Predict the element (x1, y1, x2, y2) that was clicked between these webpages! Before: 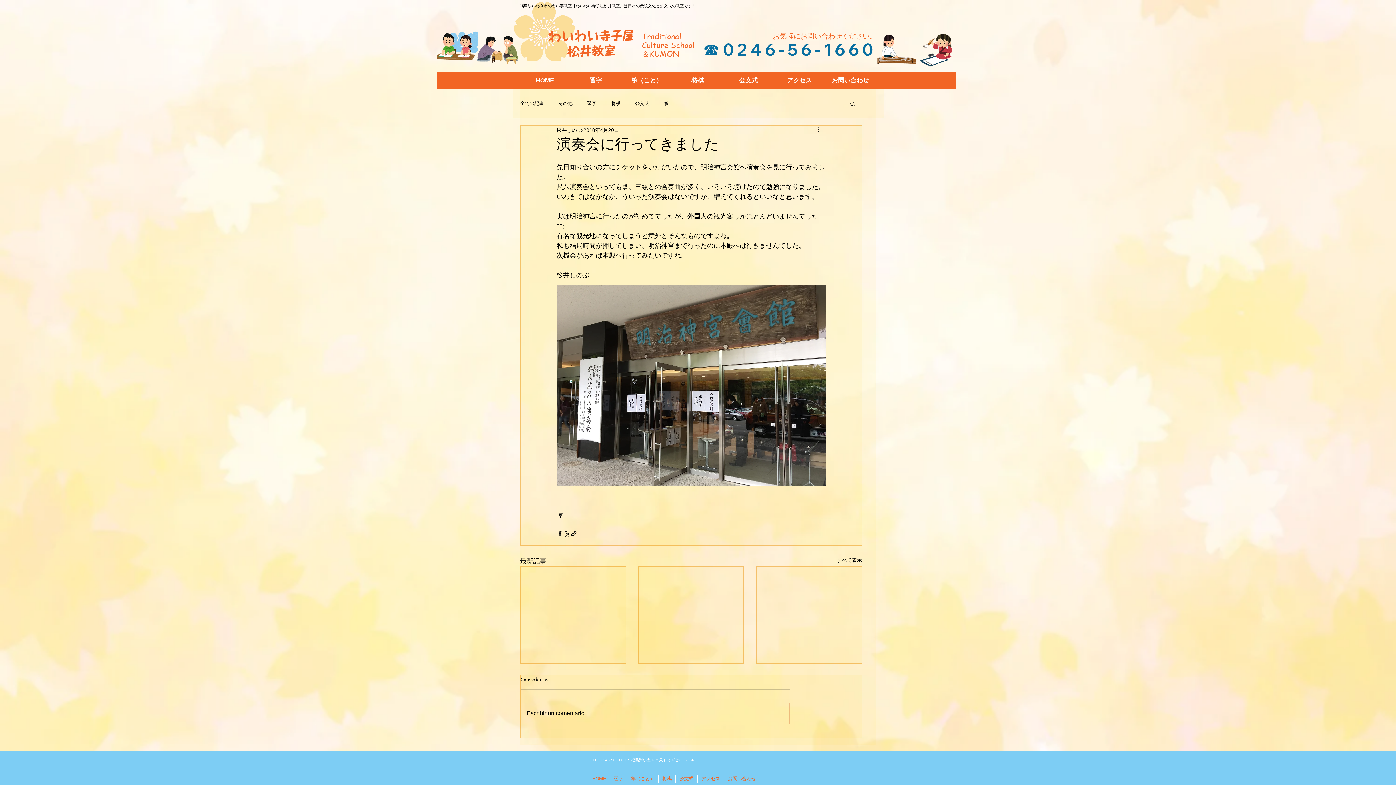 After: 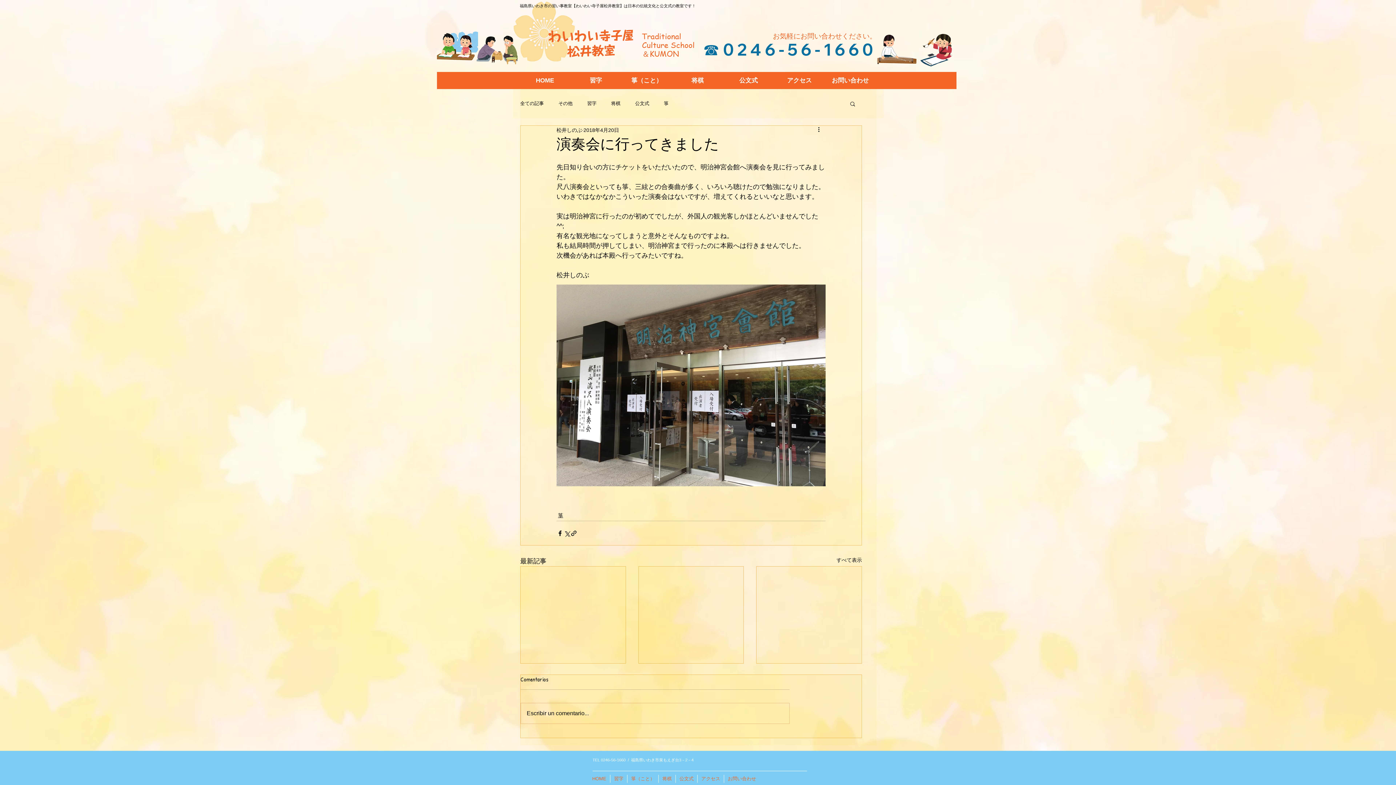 Action: bbox: (849, 100, 856, 106) label: 検索